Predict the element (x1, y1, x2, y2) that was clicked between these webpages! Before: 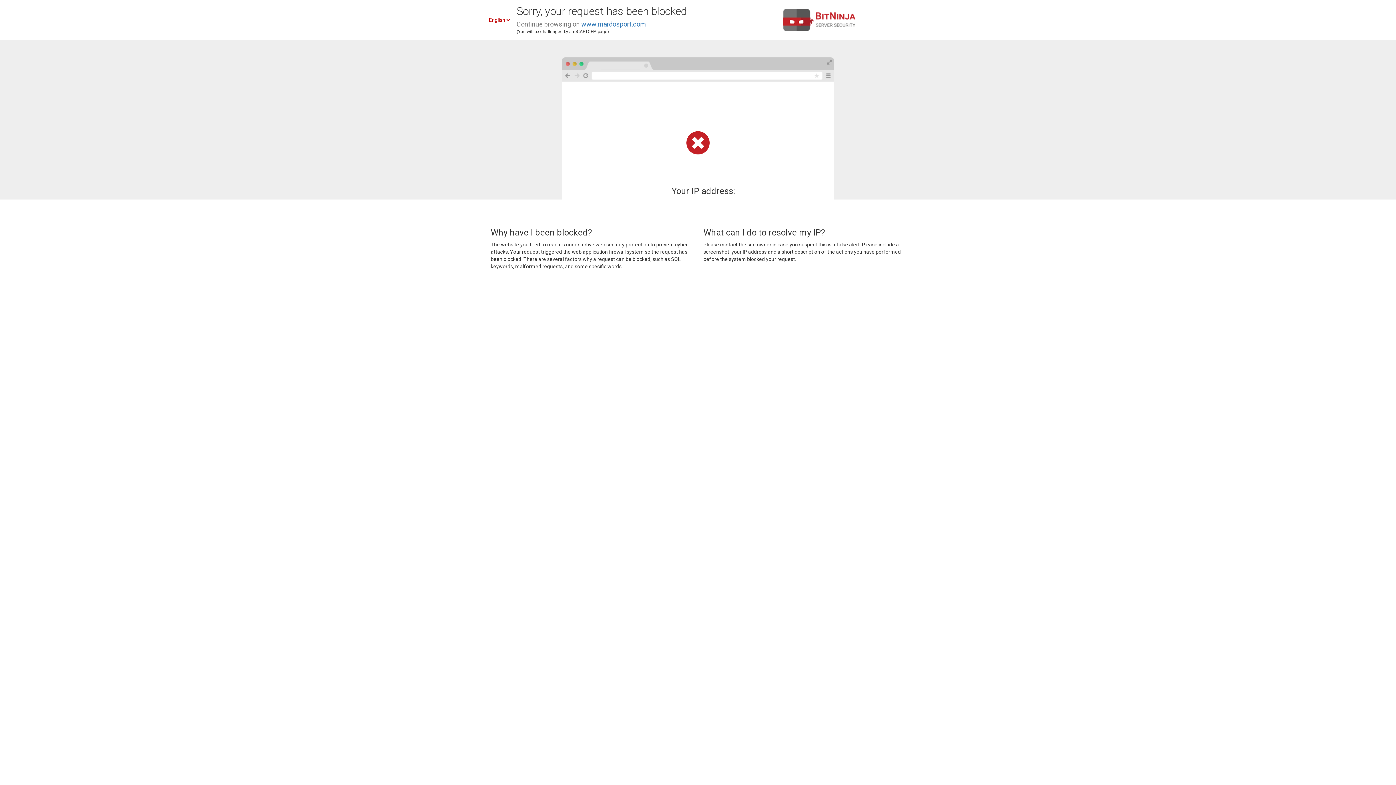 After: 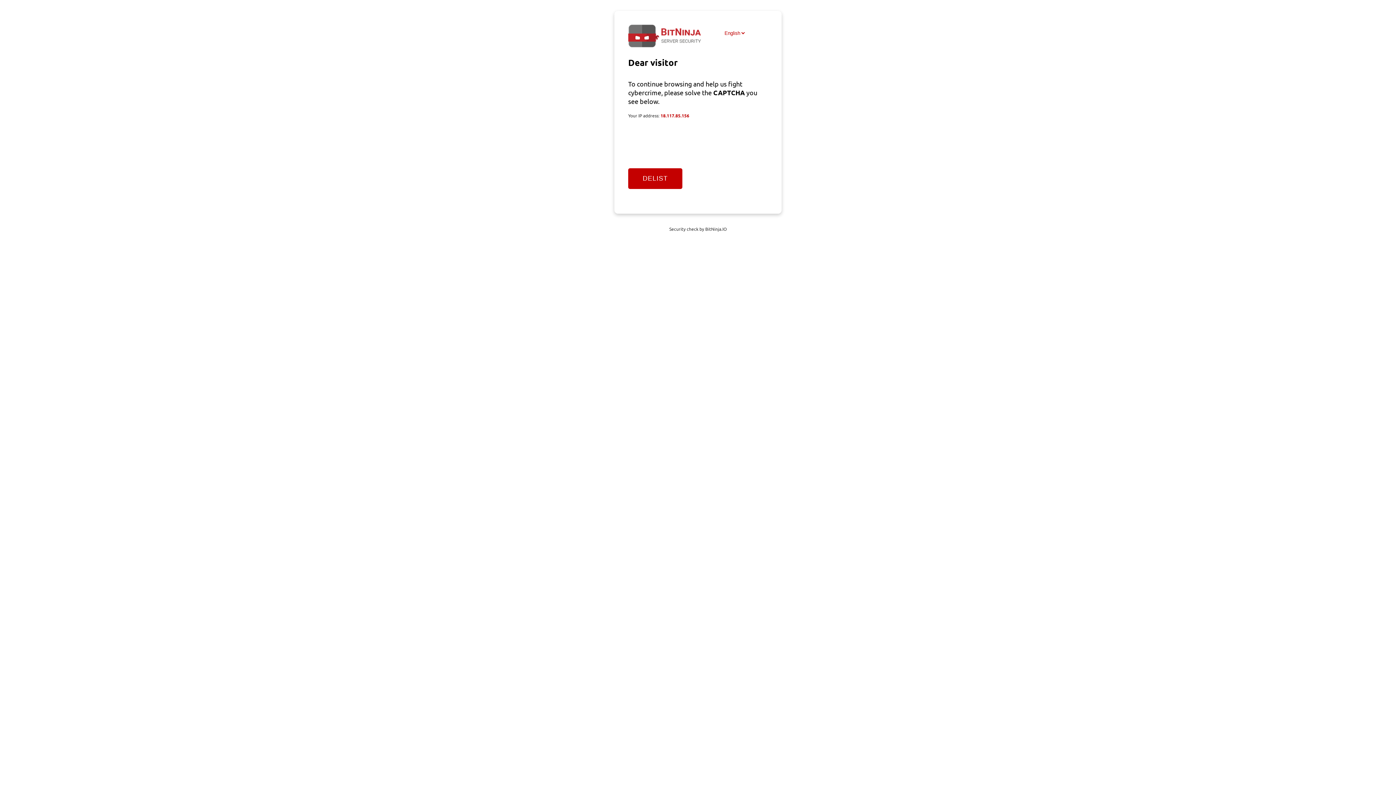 Action: bbox: (581, 20, 646, 28) label: www.mardosport.com